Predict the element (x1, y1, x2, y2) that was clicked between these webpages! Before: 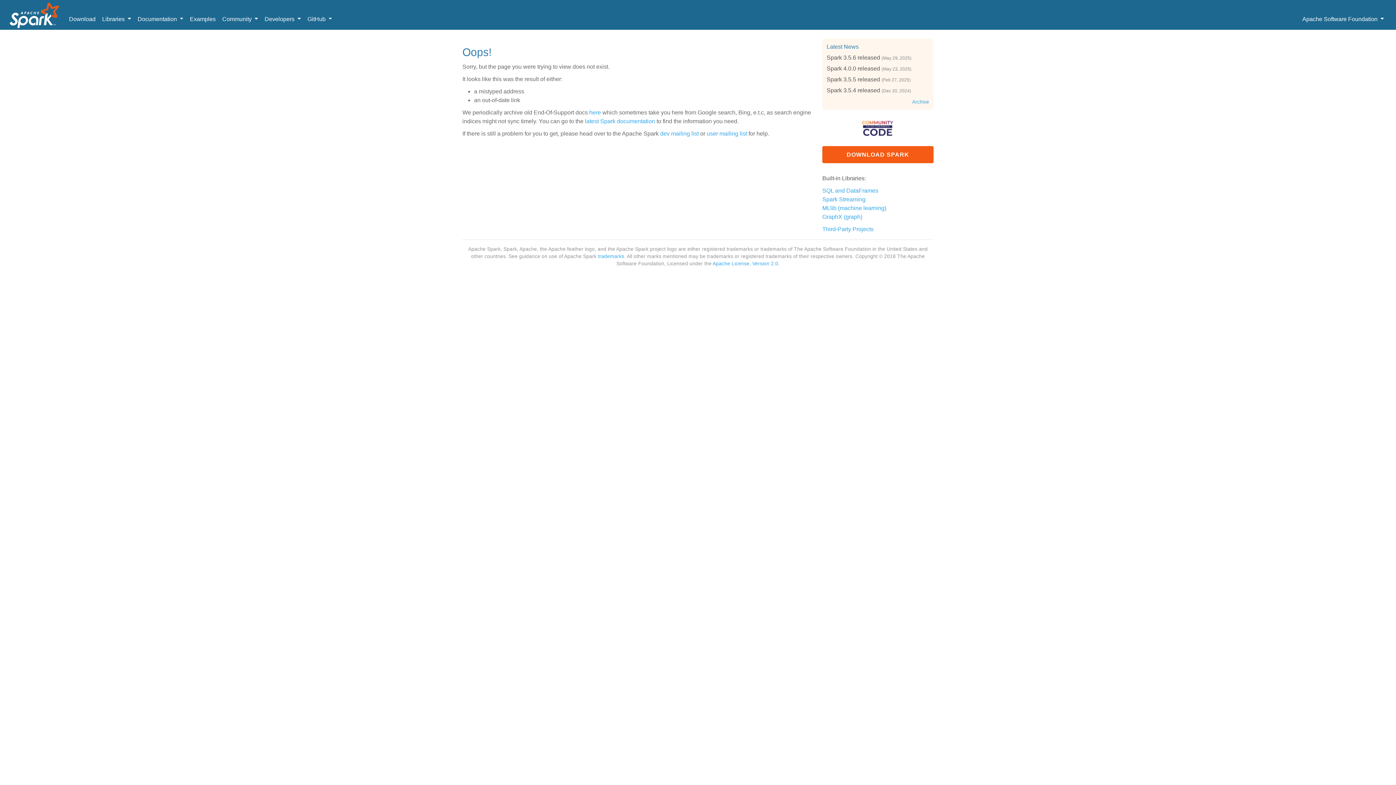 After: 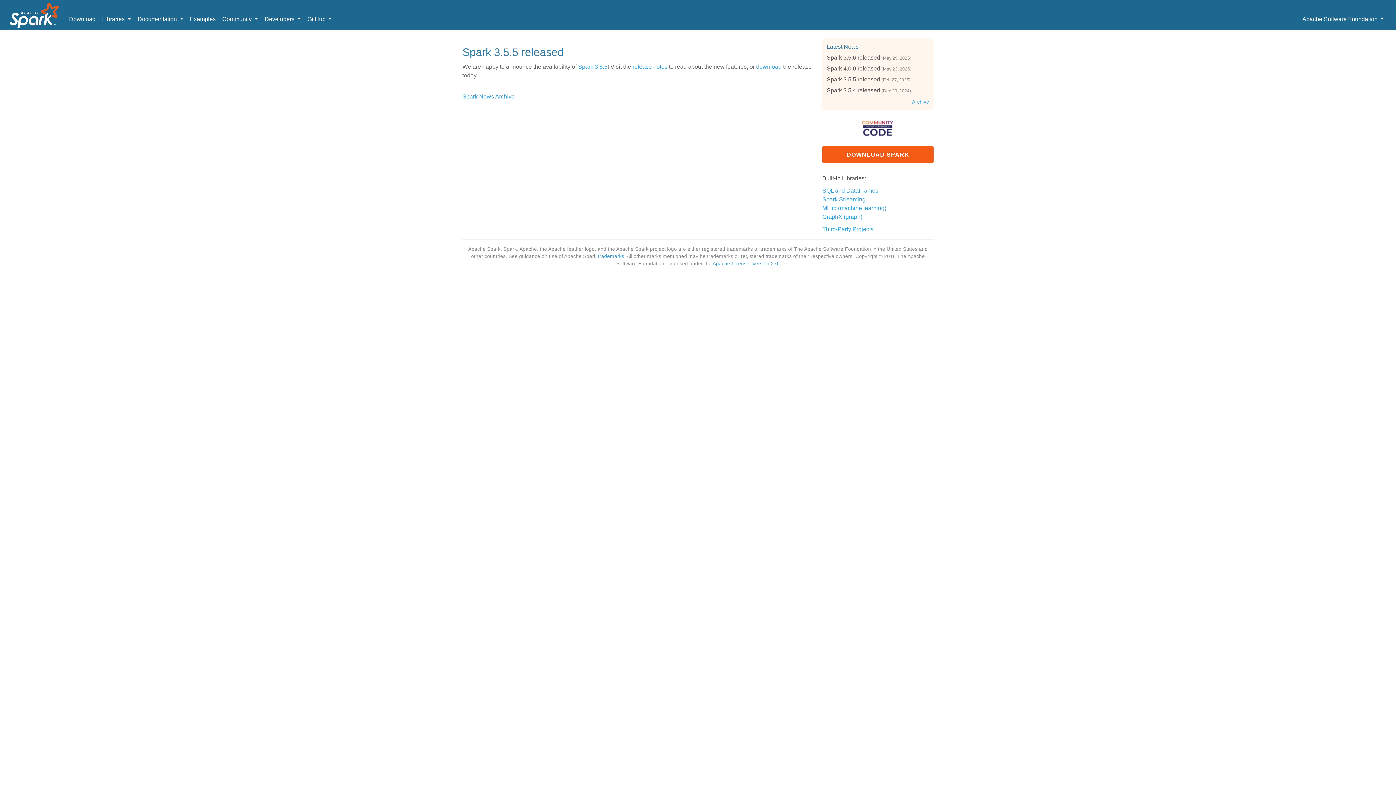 Action: label: Spark 3.5.5 released bbox: (826, 76, 880, 82)